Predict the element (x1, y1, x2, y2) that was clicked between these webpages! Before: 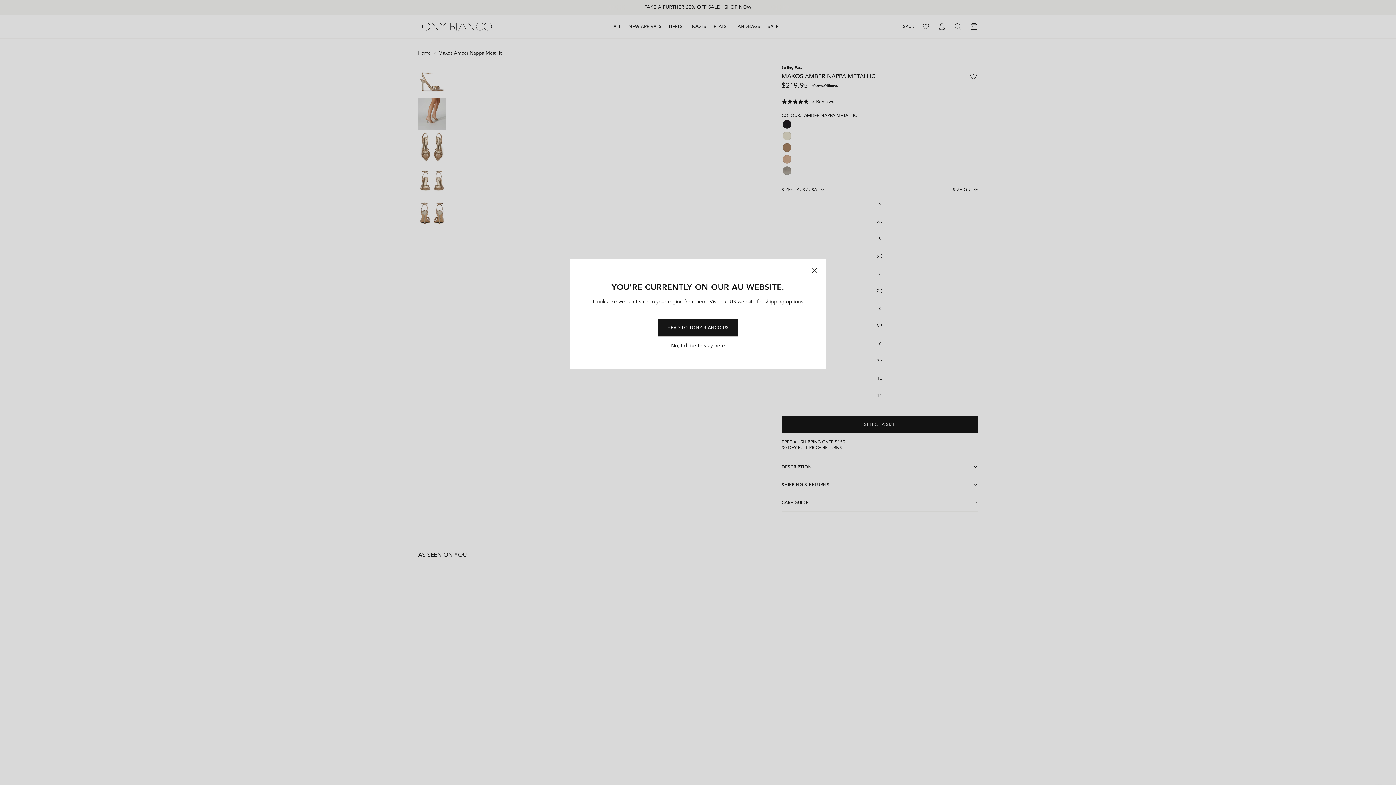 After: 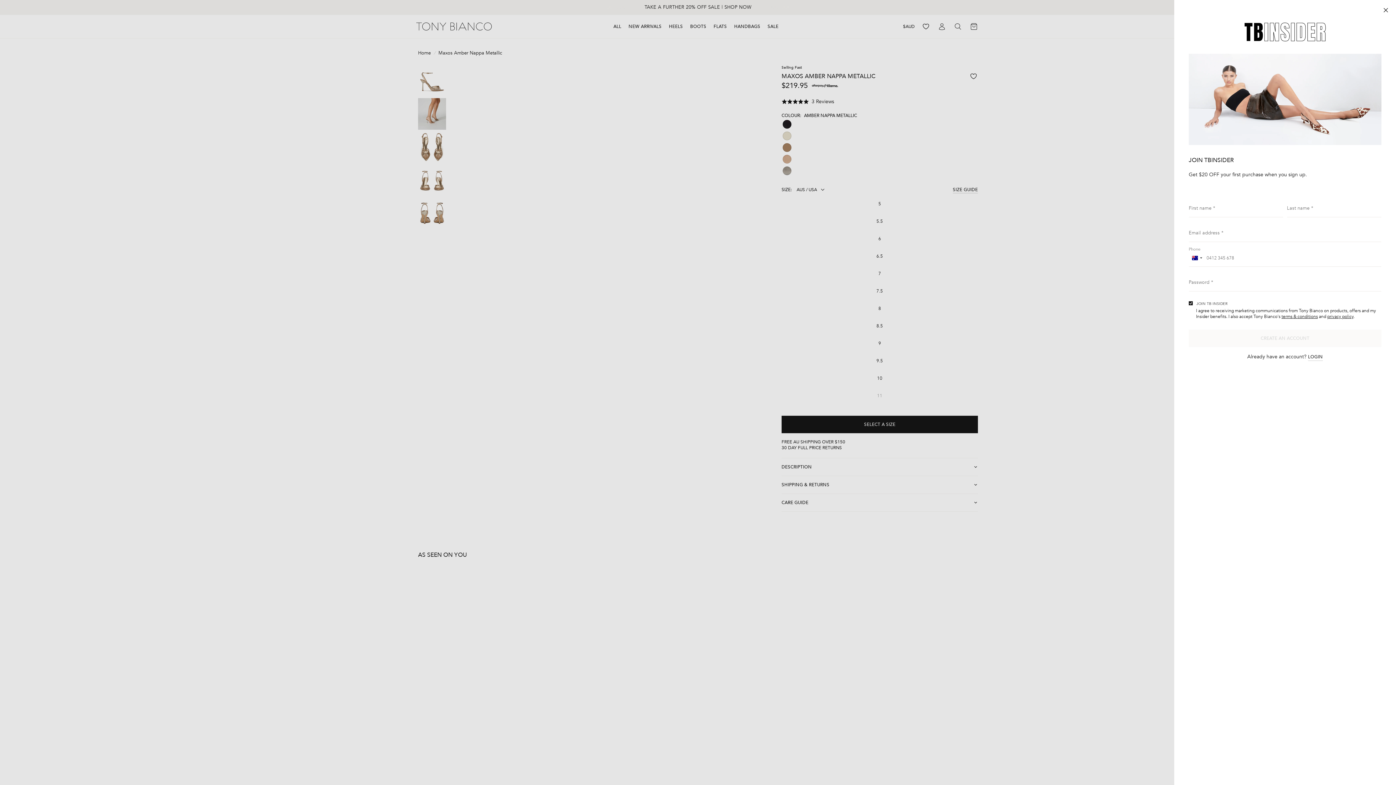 Action: bbox: (802, 259, 826, 282) label: Close